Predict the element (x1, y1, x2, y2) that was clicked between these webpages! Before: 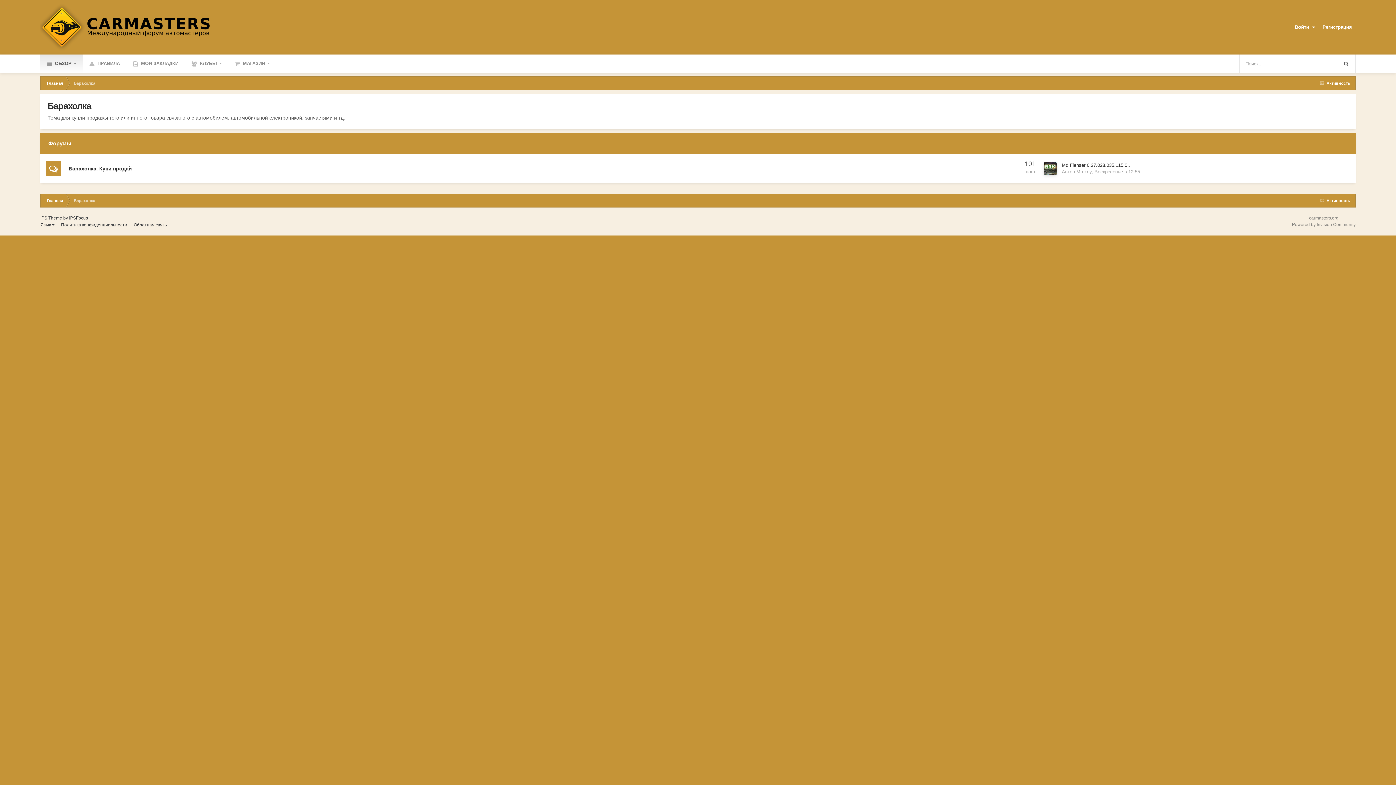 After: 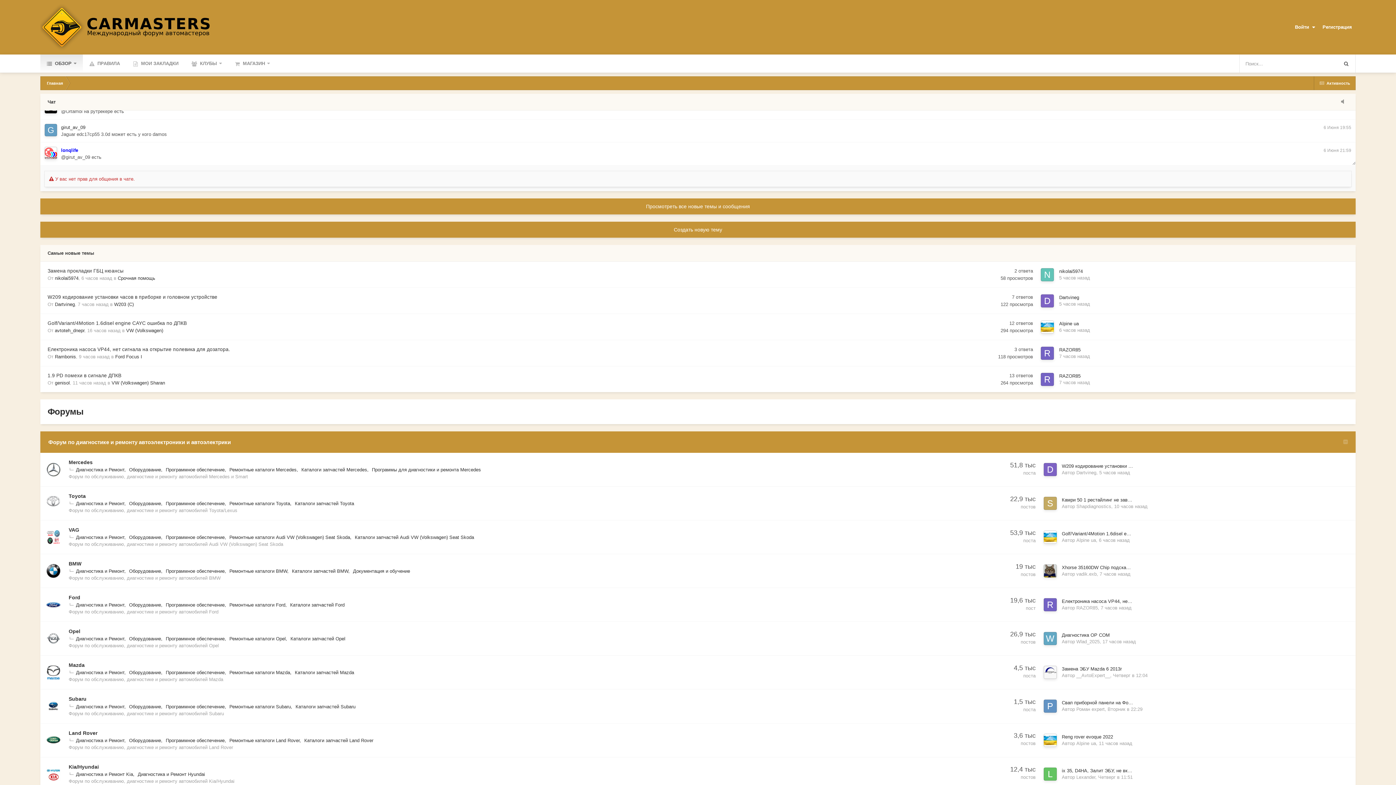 Action: bbox: (40, 76, 68, 90) label: Главная